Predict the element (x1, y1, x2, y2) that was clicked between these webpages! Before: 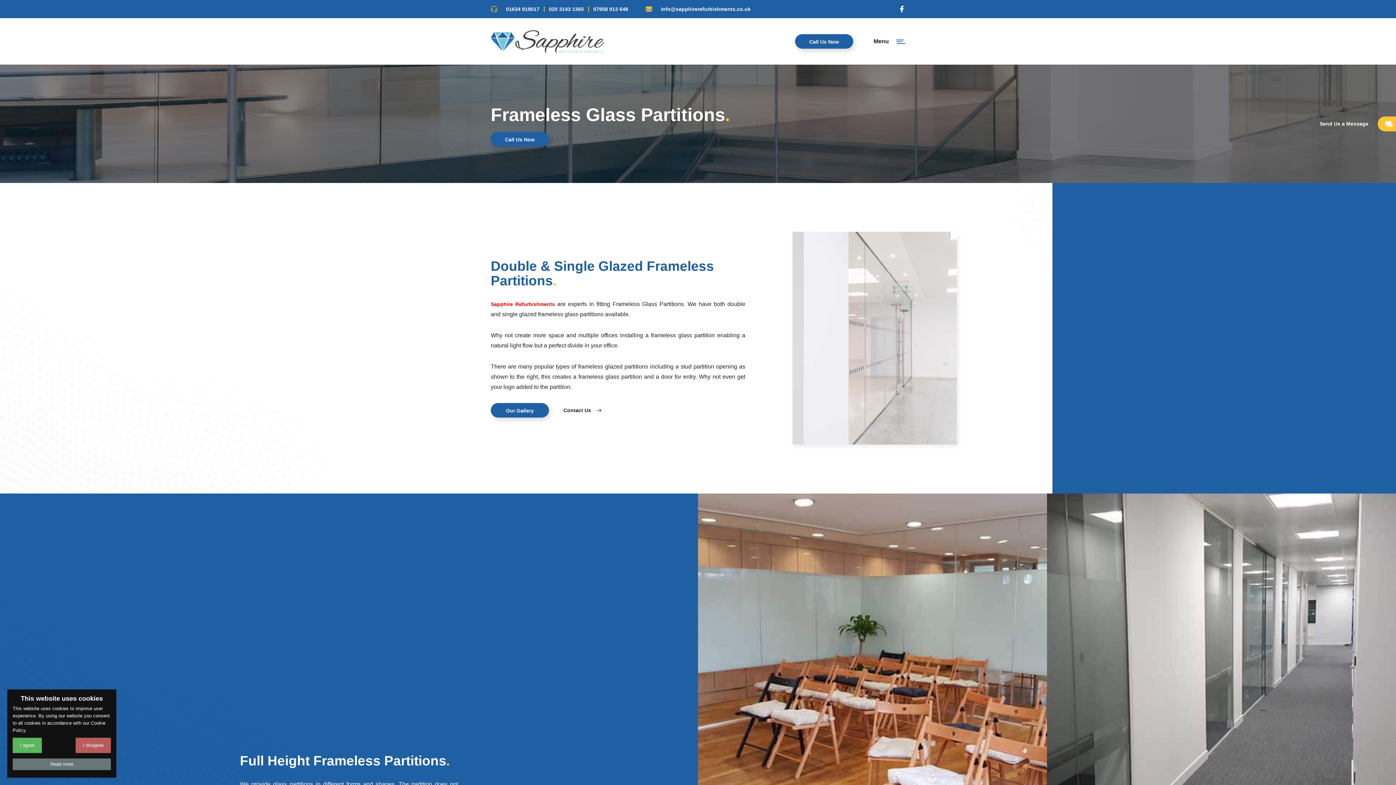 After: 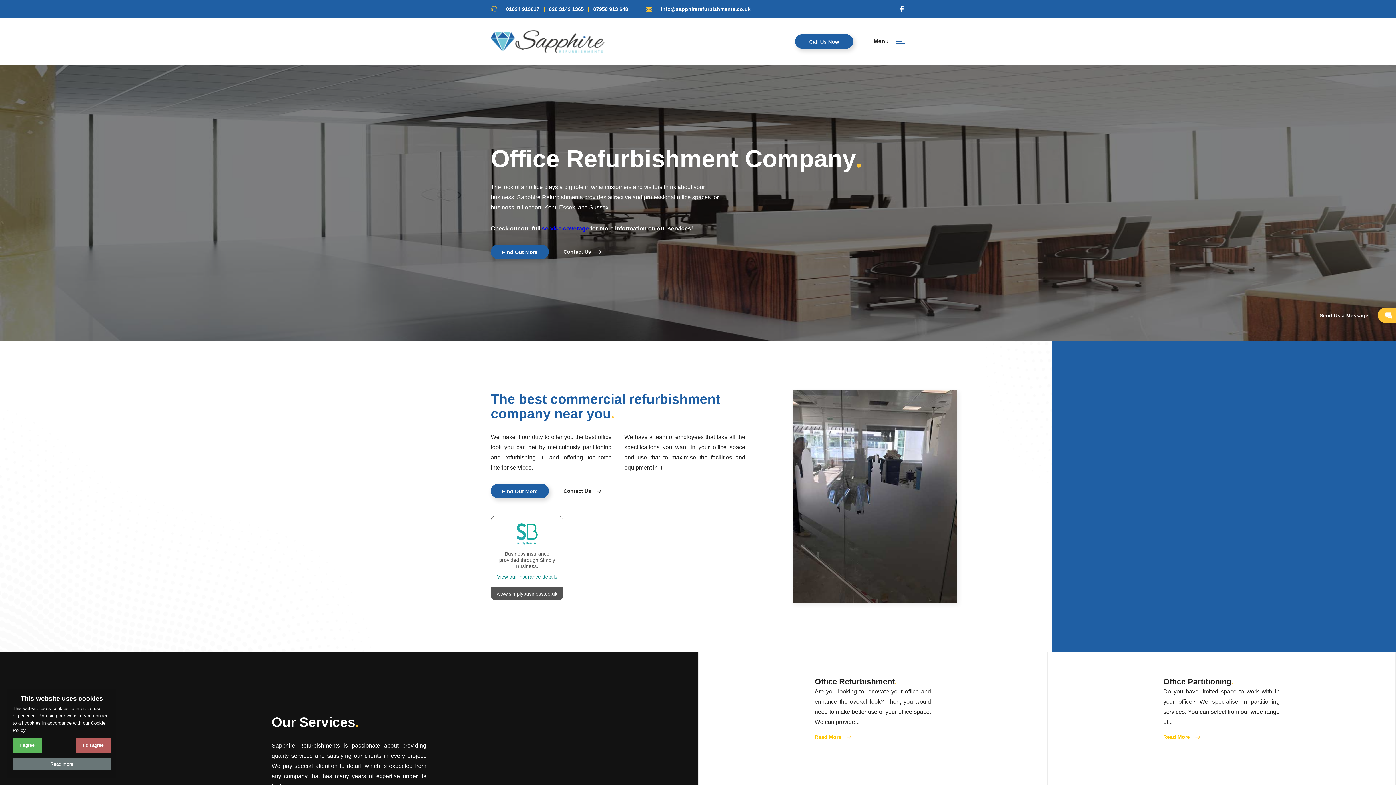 Action: bbox: (490, 301, 555, 307) label: Sapphire Refurbishments